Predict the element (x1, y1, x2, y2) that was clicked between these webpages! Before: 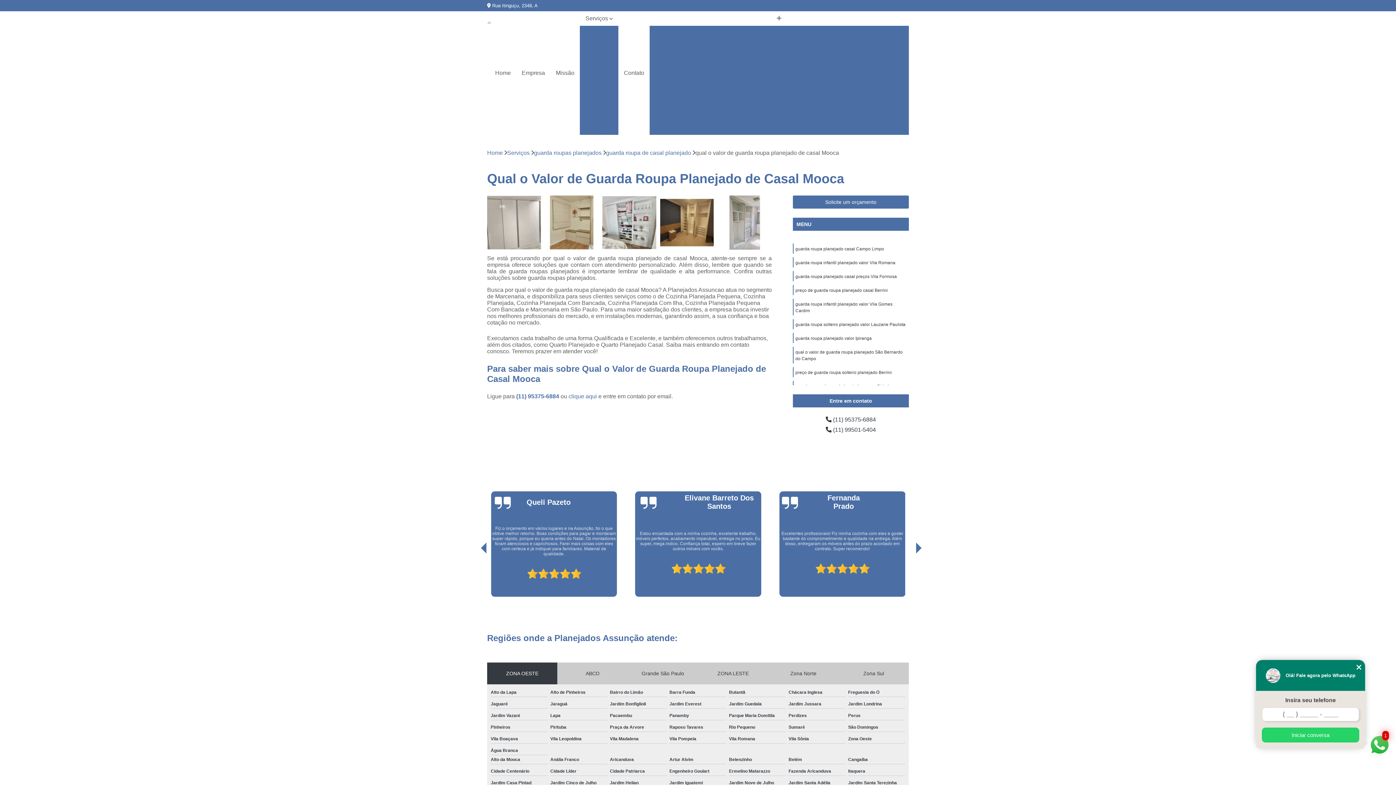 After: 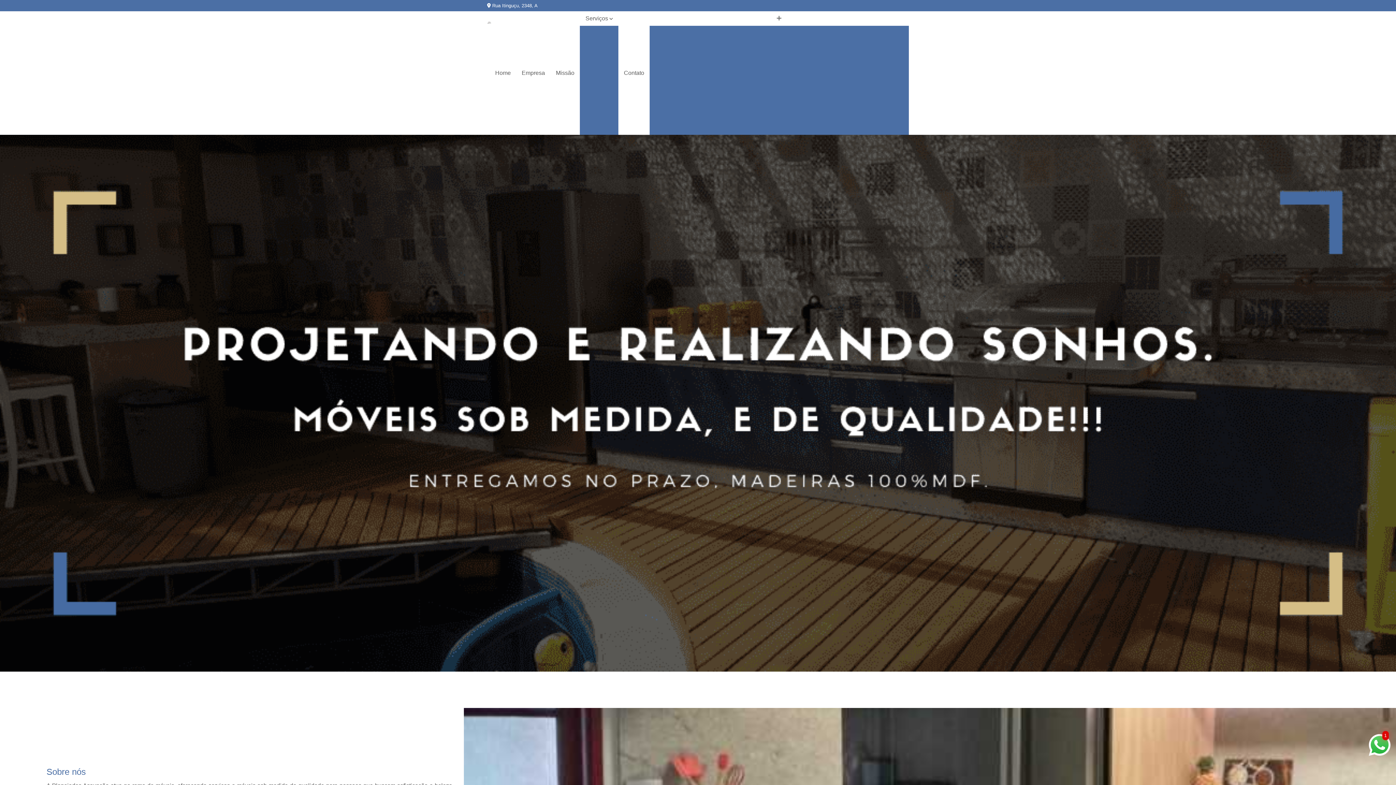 Action: bbox: (487, 21, 489, 23)